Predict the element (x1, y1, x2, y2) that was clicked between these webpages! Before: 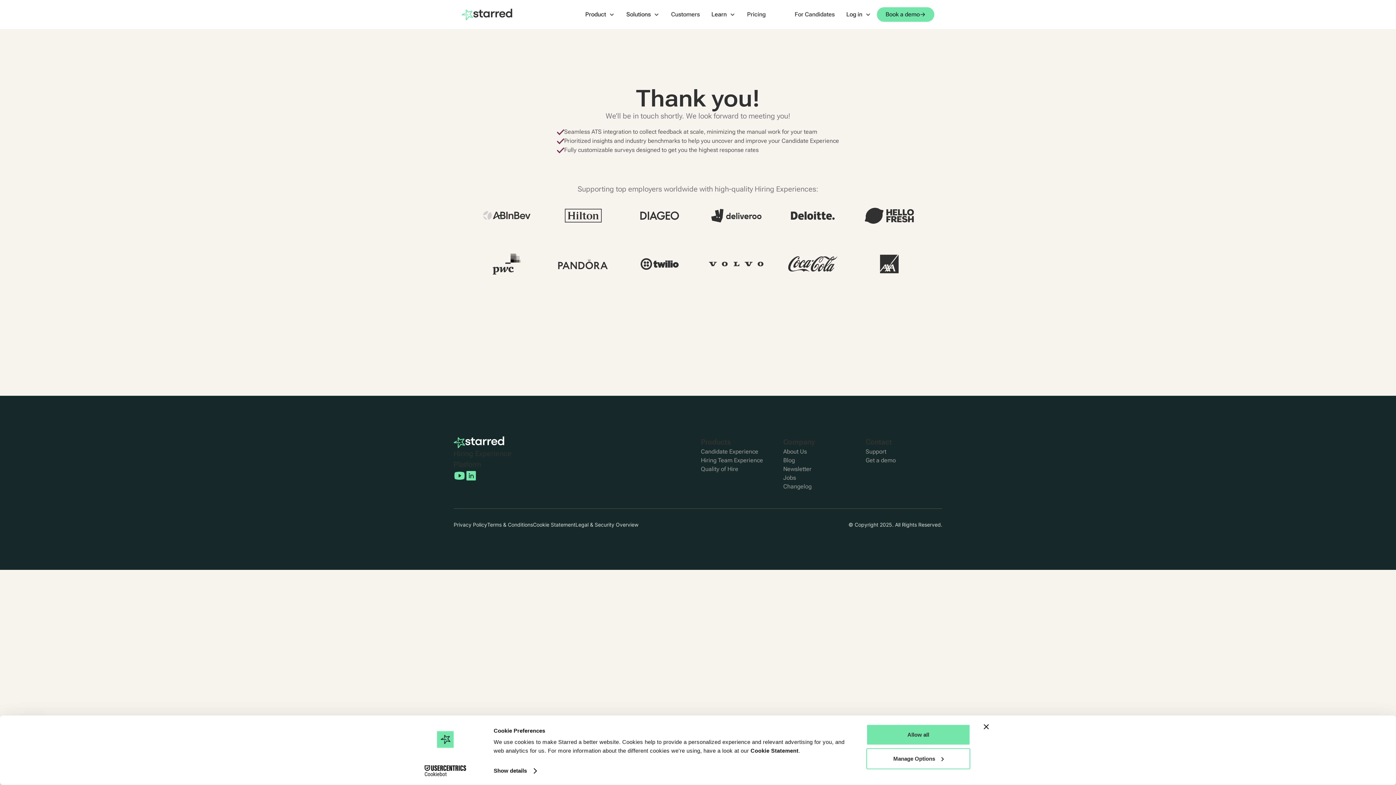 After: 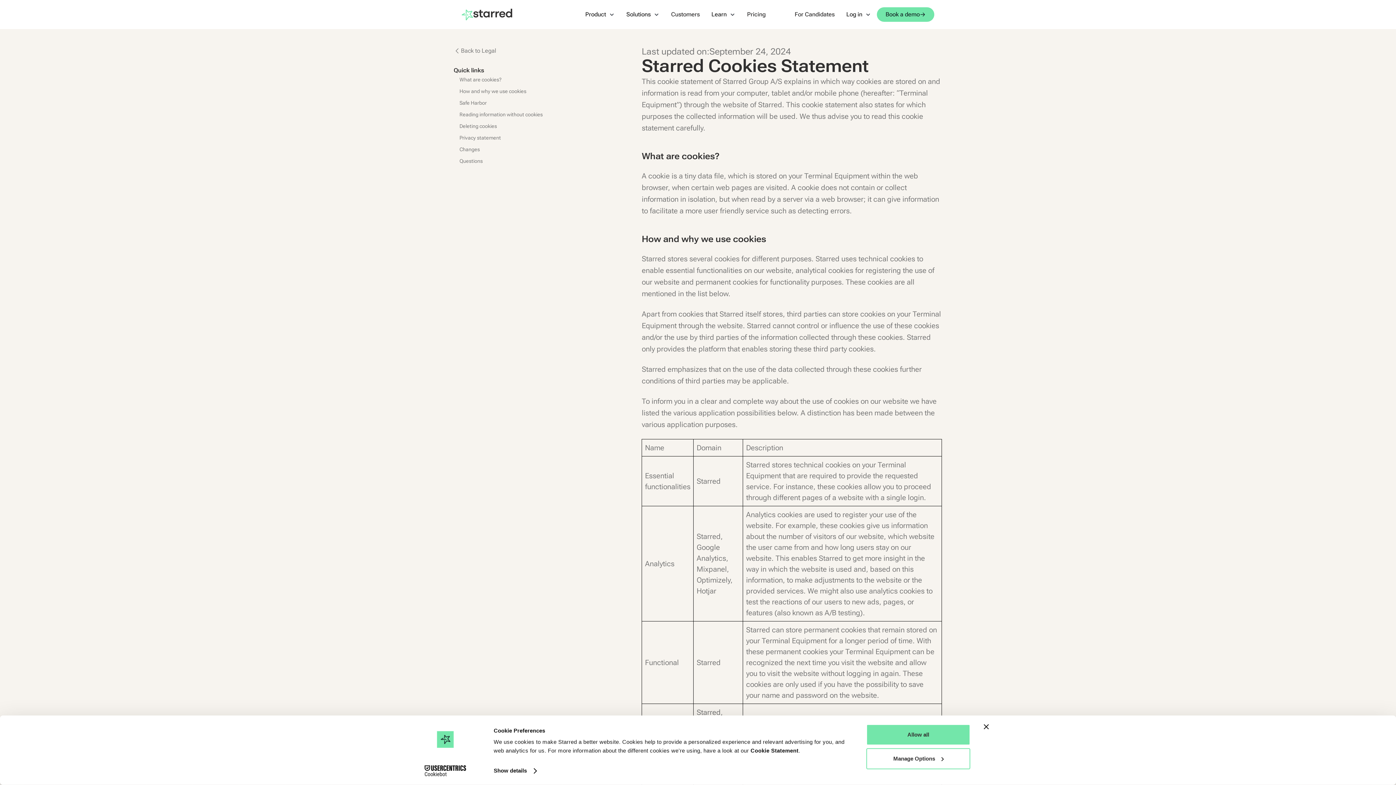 Action: label: Cookie Statement bbox: (750, 747, 798, 754)